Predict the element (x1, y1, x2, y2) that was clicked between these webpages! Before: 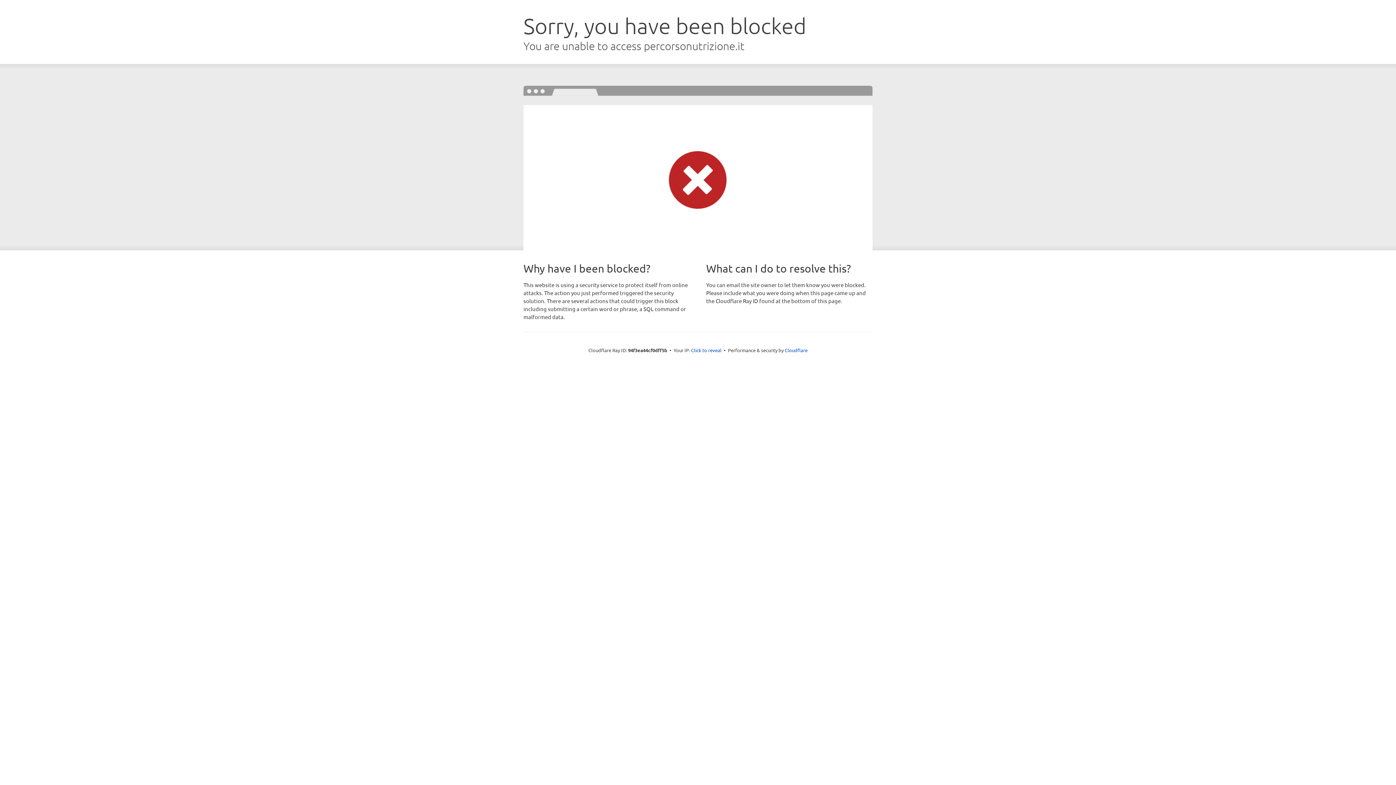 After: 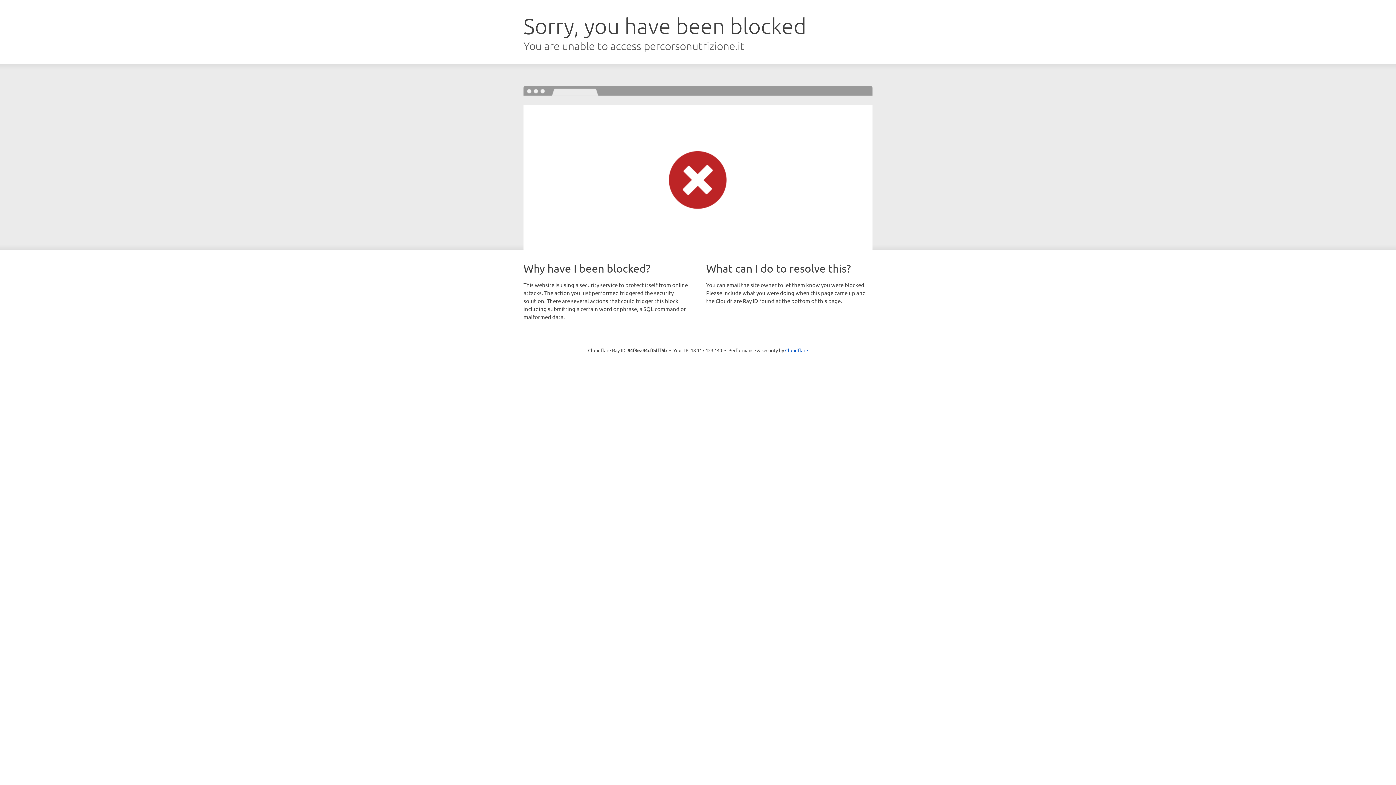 Action: bbox: (691, 346, 721, 353) label: Click to reveal